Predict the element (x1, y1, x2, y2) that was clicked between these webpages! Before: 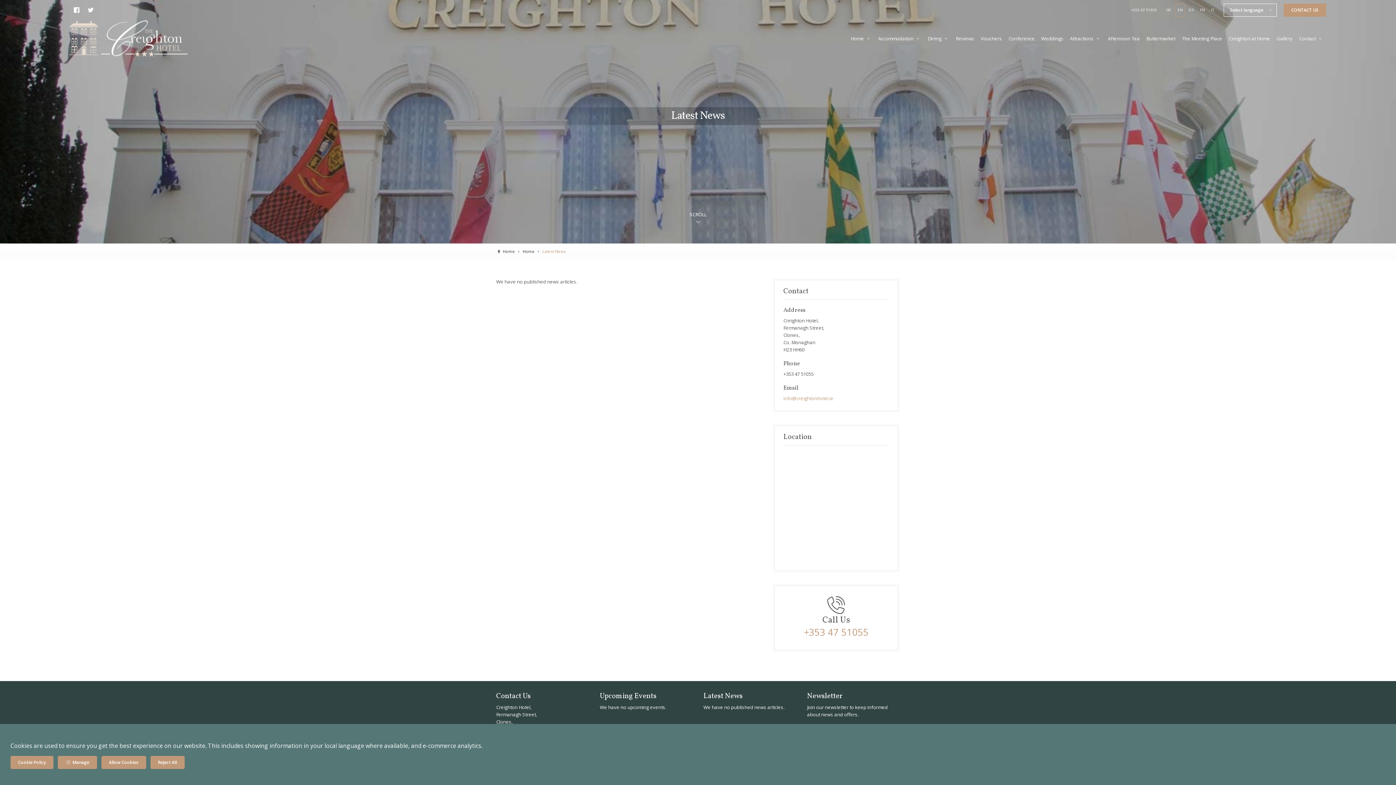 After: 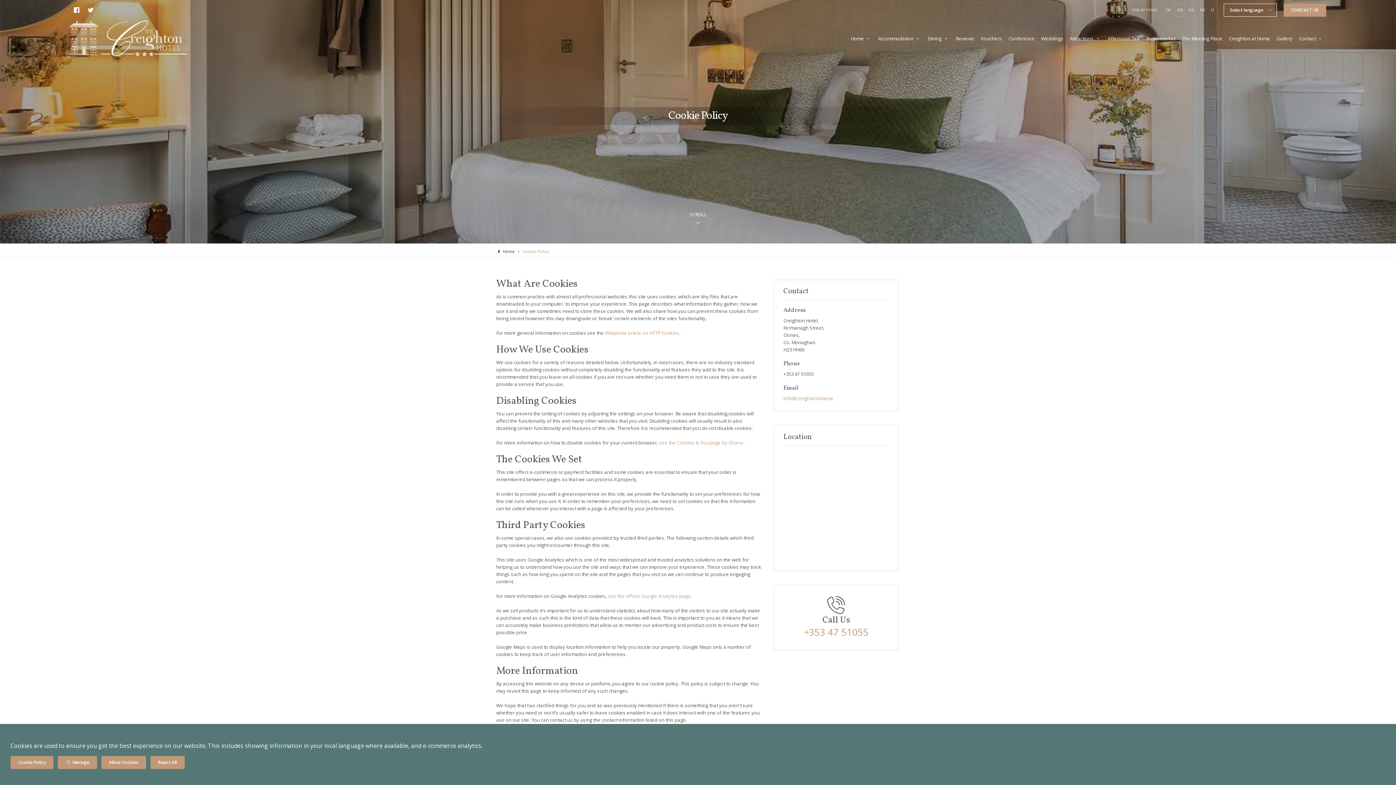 Action: label: Cookie Policy bbox: (10, 756, 53, 769)